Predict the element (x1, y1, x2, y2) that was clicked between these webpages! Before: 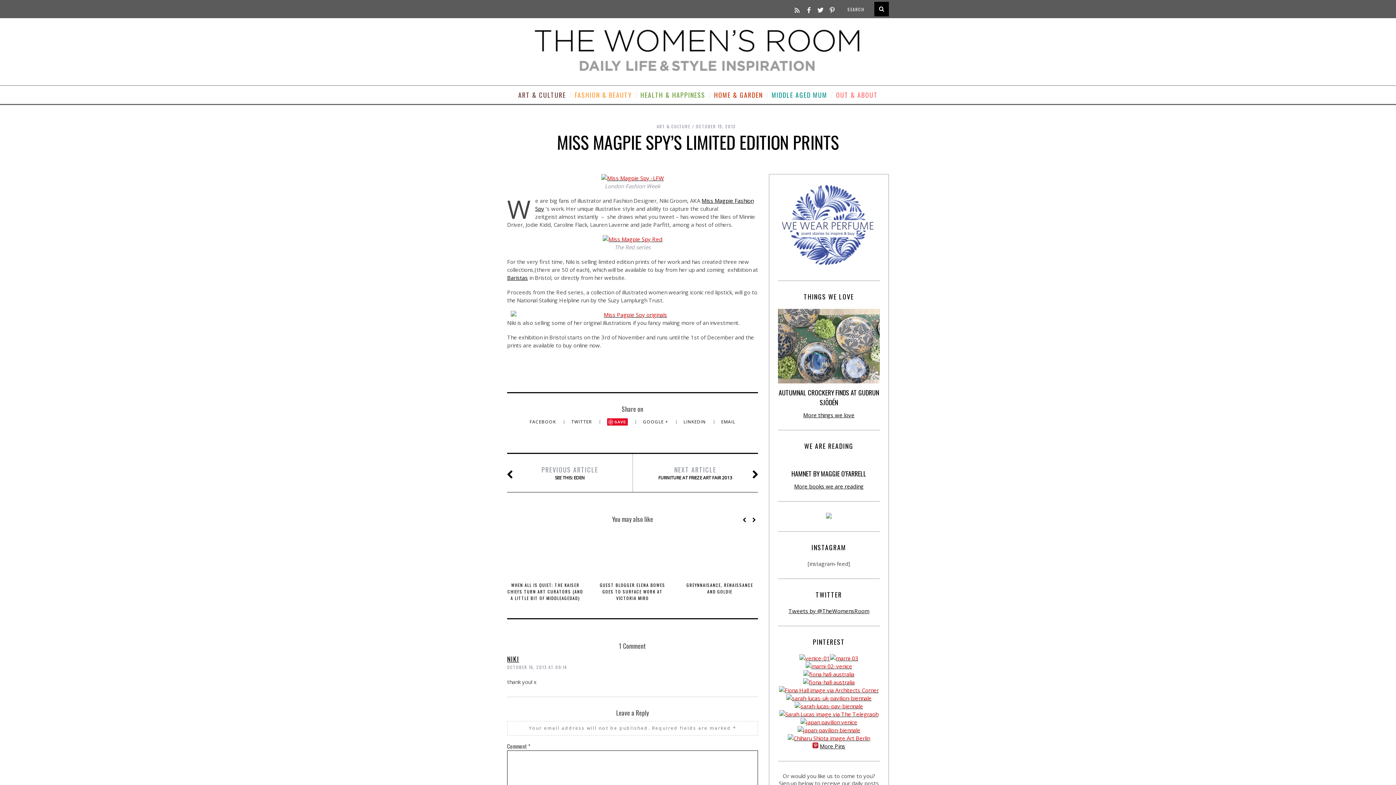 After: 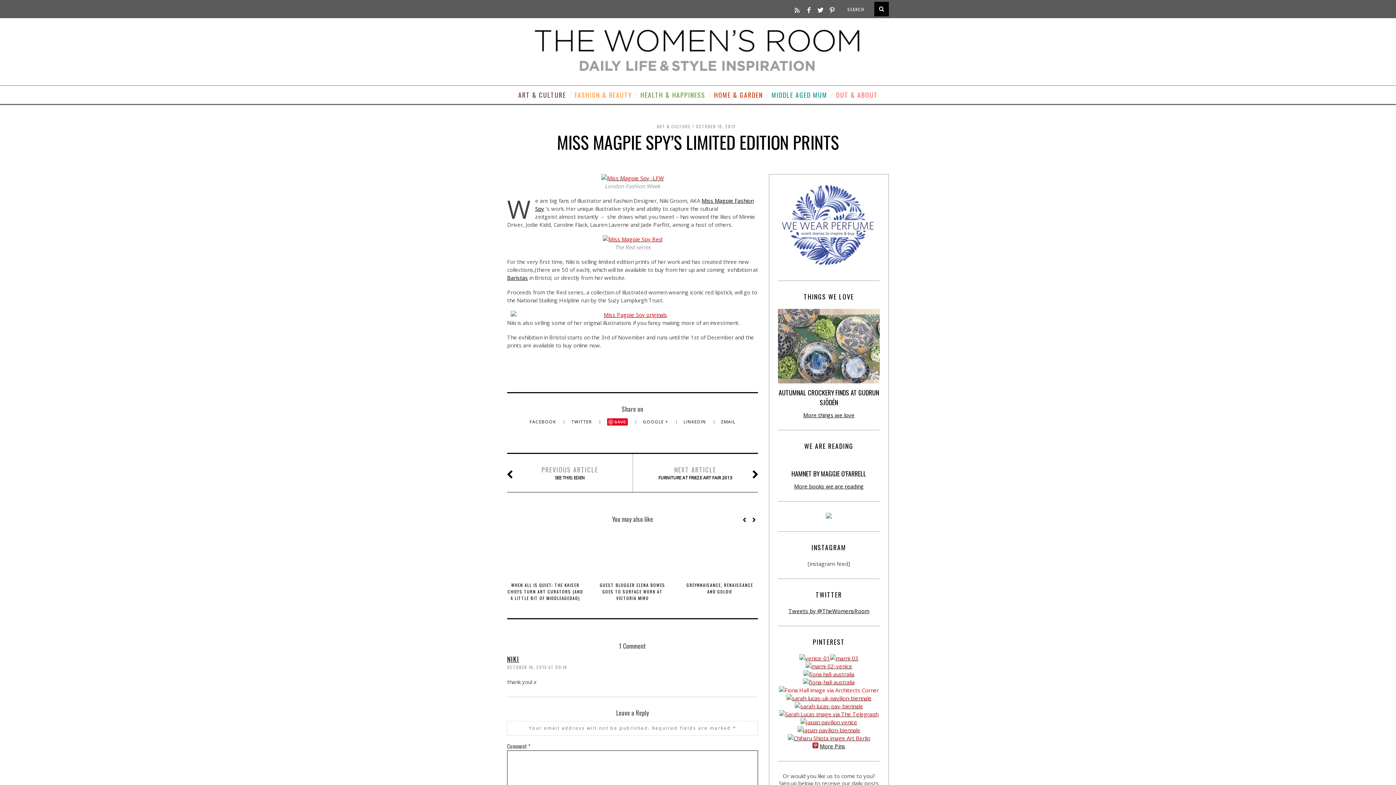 Action: bbox: (779, 686, 879, 694)